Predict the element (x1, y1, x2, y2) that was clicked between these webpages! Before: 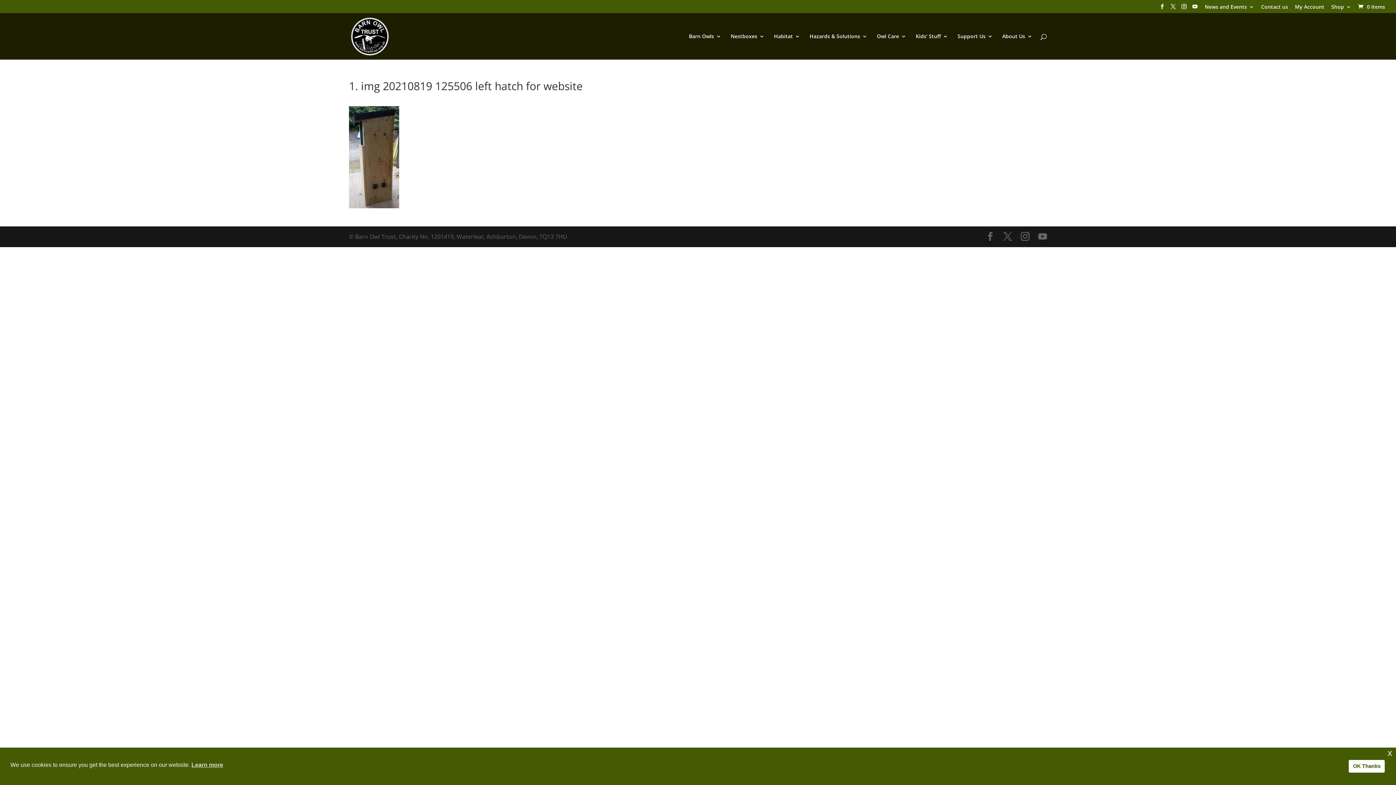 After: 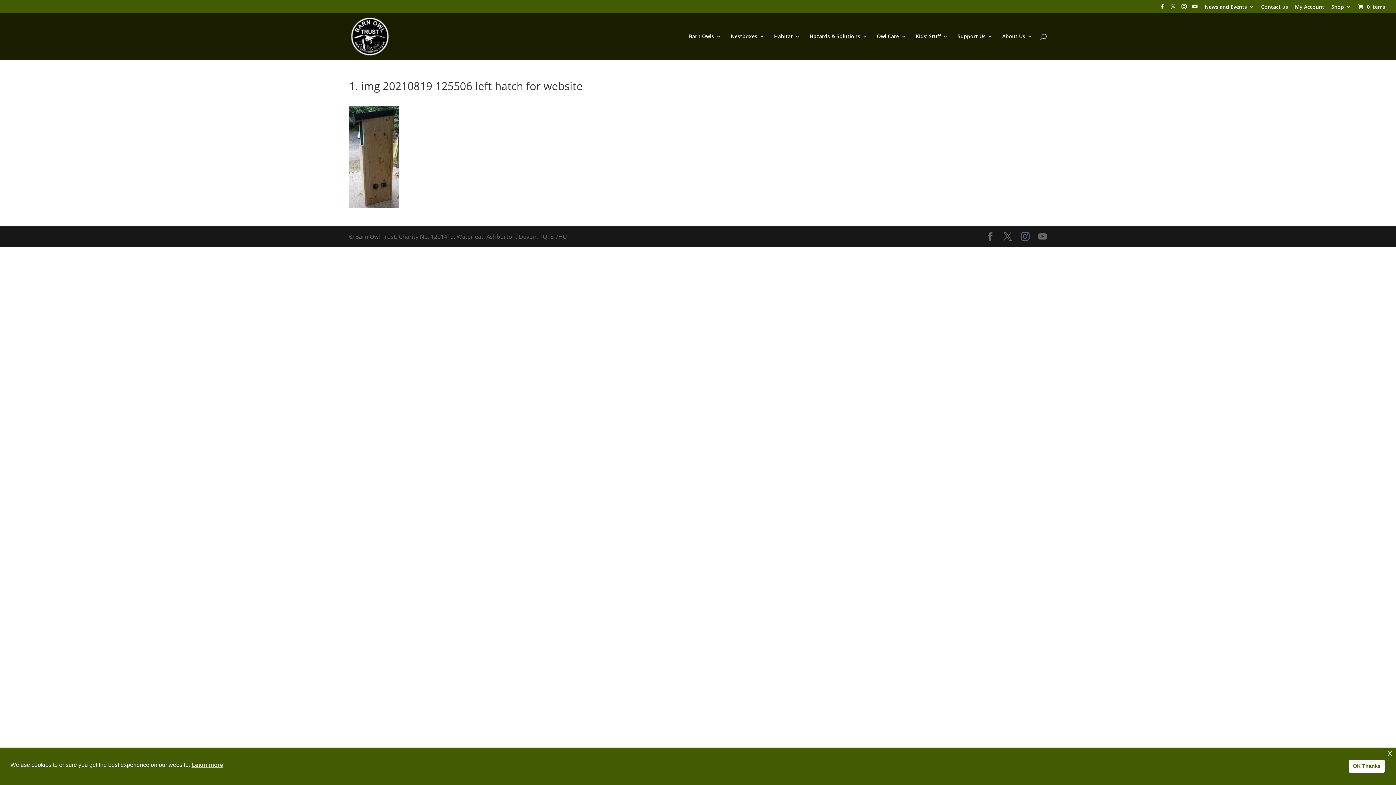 Action: bbox: (1021, 232, 1029, 241)